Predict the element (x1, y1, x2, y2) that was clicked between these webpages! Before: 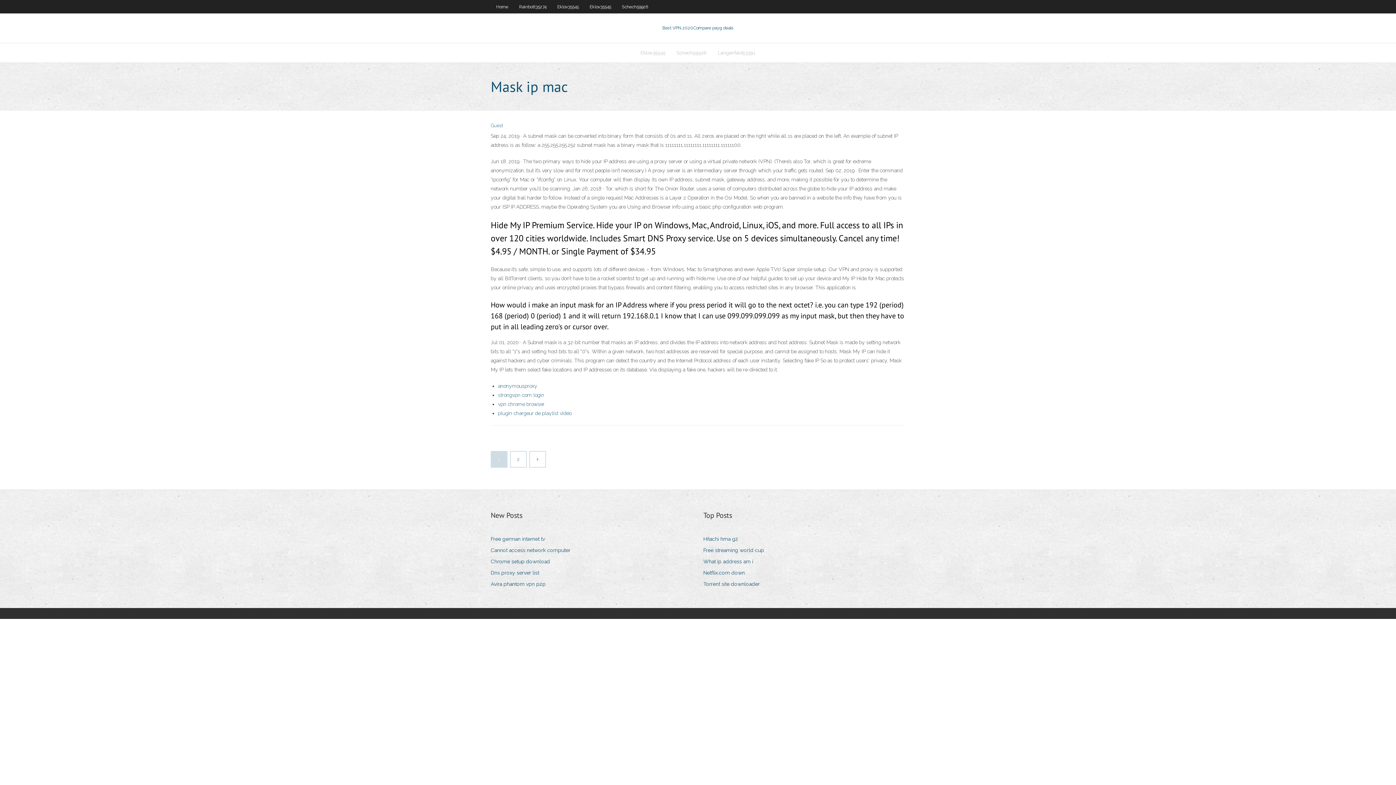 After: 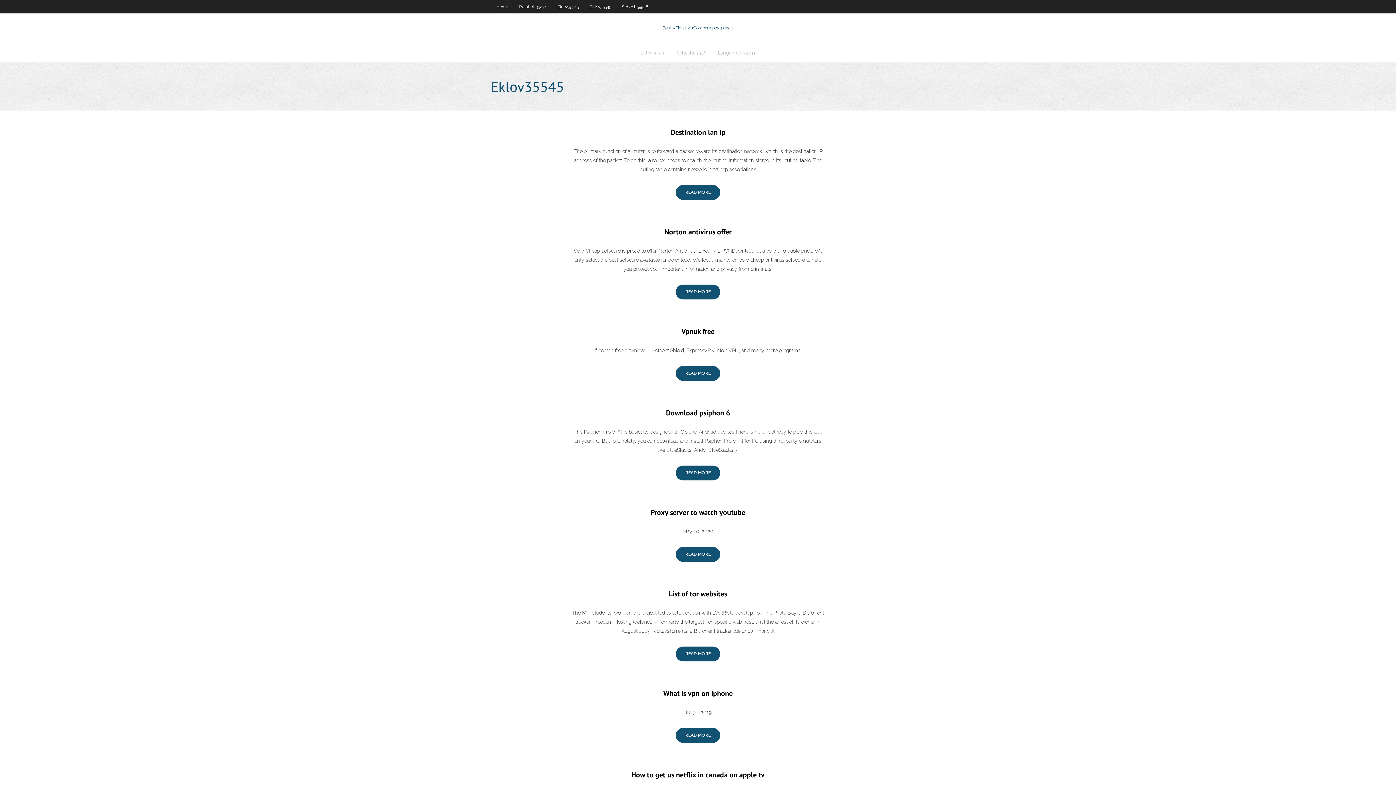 Action: label: Eklov35545 bbox: (552, 0, 584, 13)